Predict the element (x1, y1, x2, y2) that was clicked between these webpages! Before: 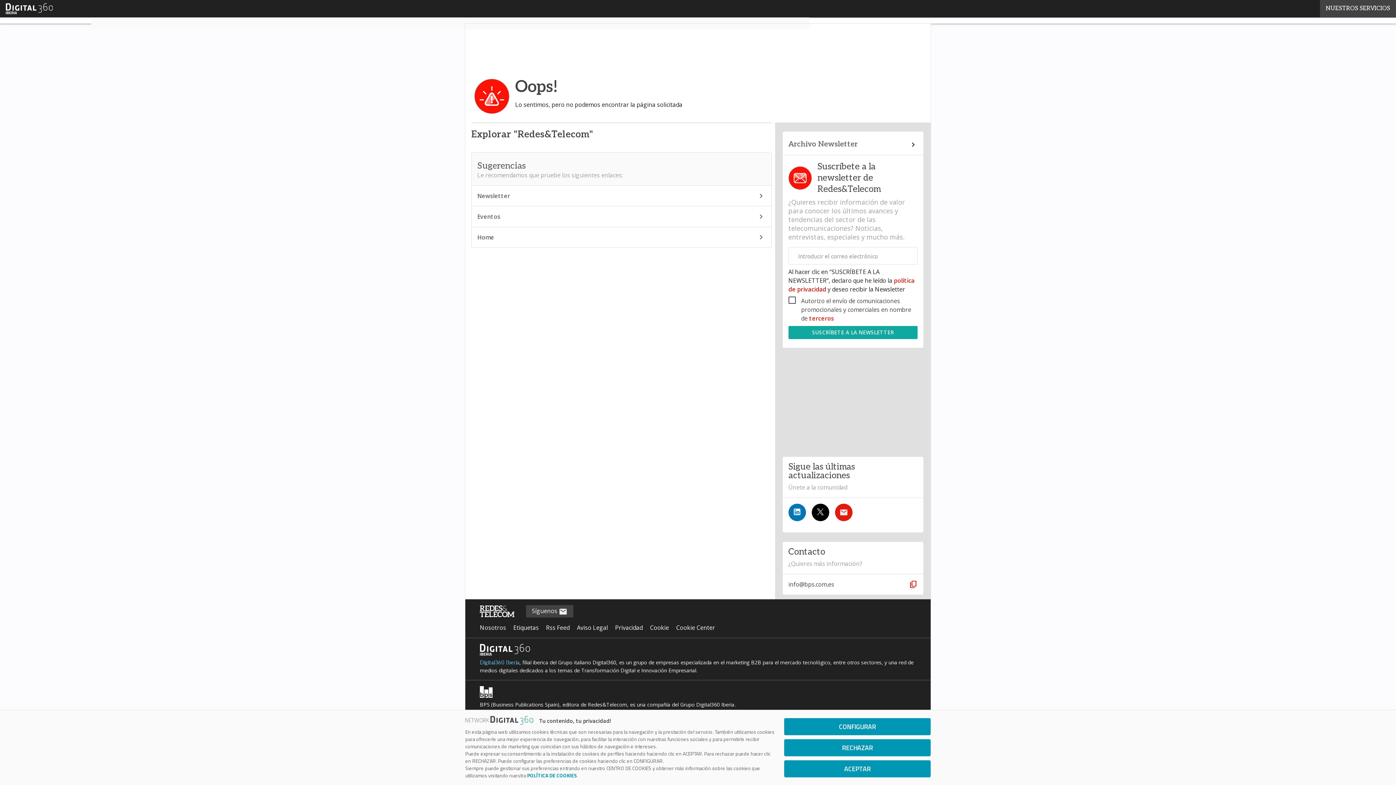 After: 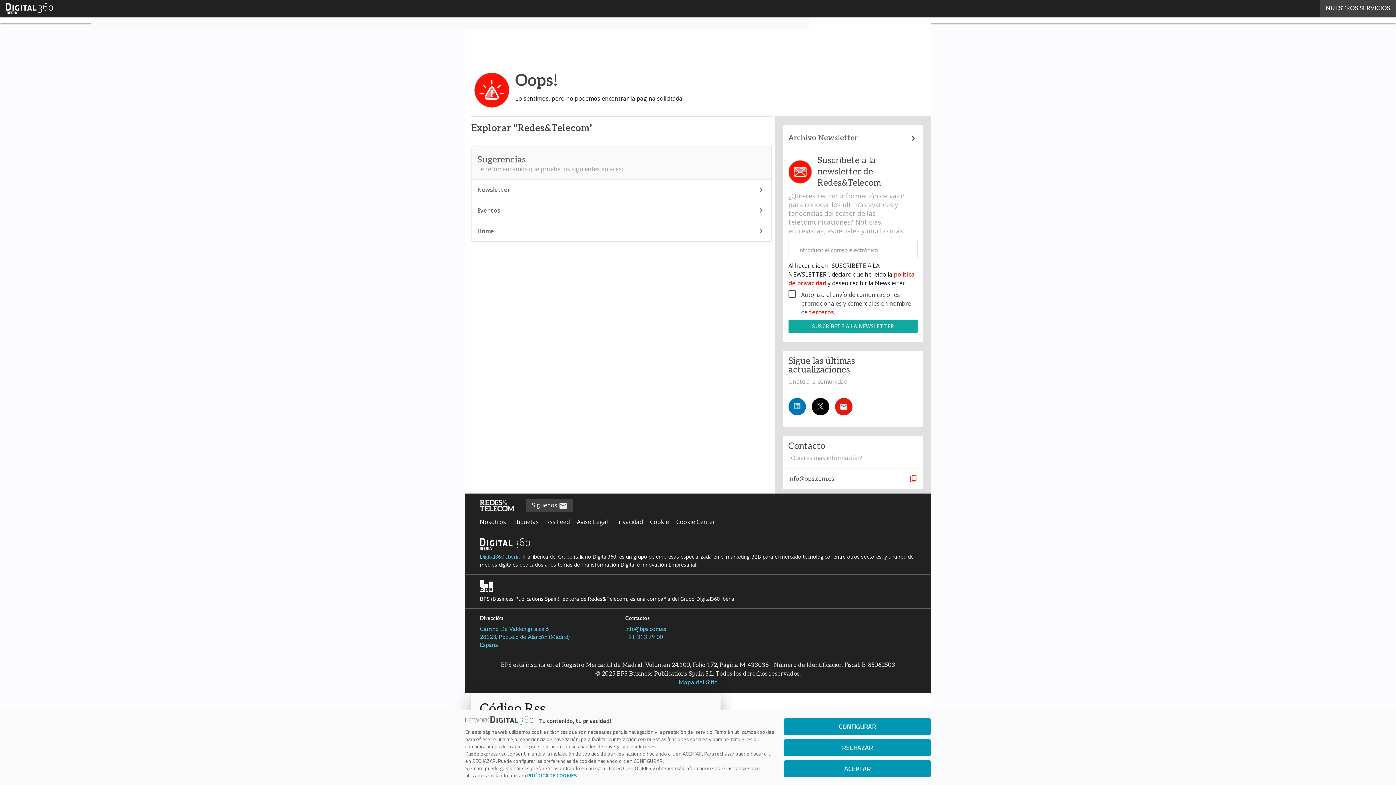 Action: bbox: (788, 504, 806, 521)